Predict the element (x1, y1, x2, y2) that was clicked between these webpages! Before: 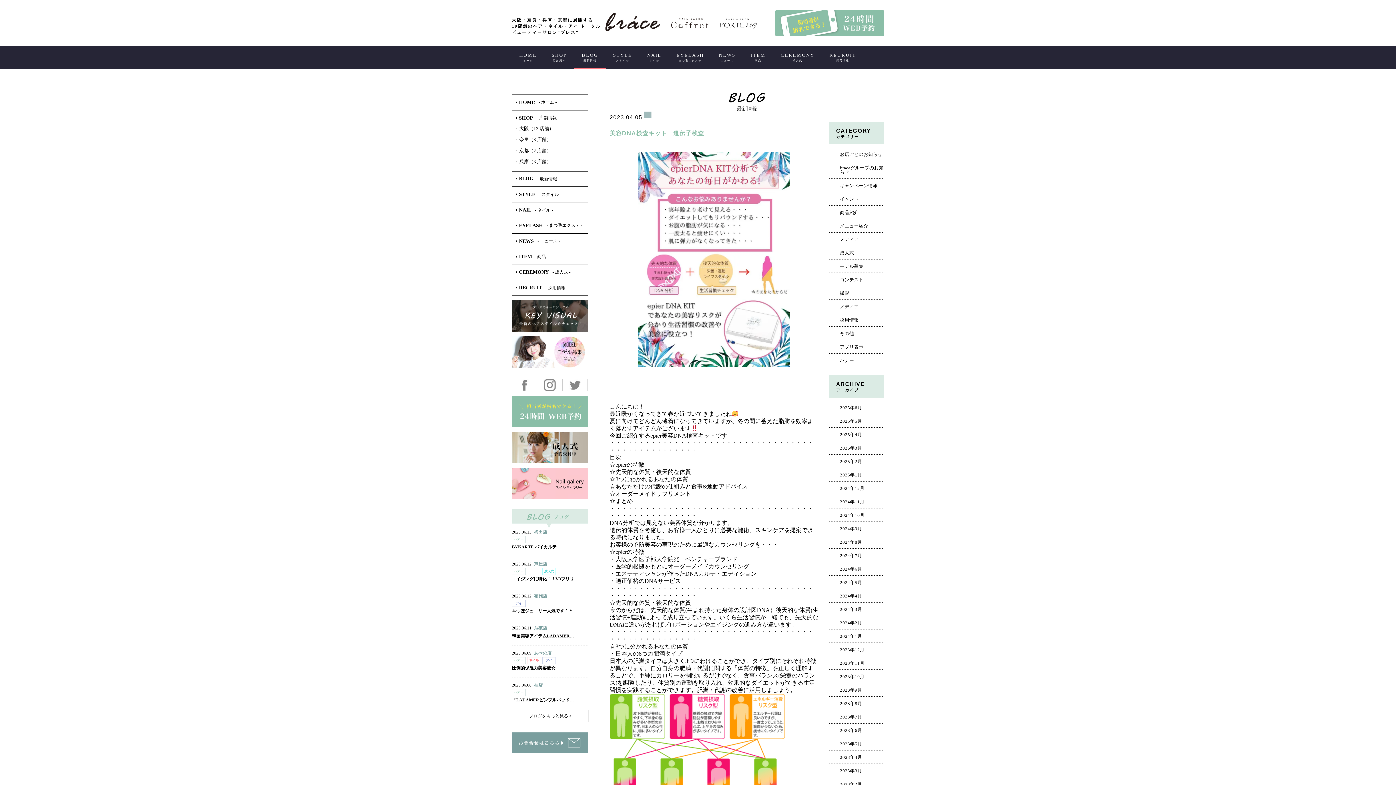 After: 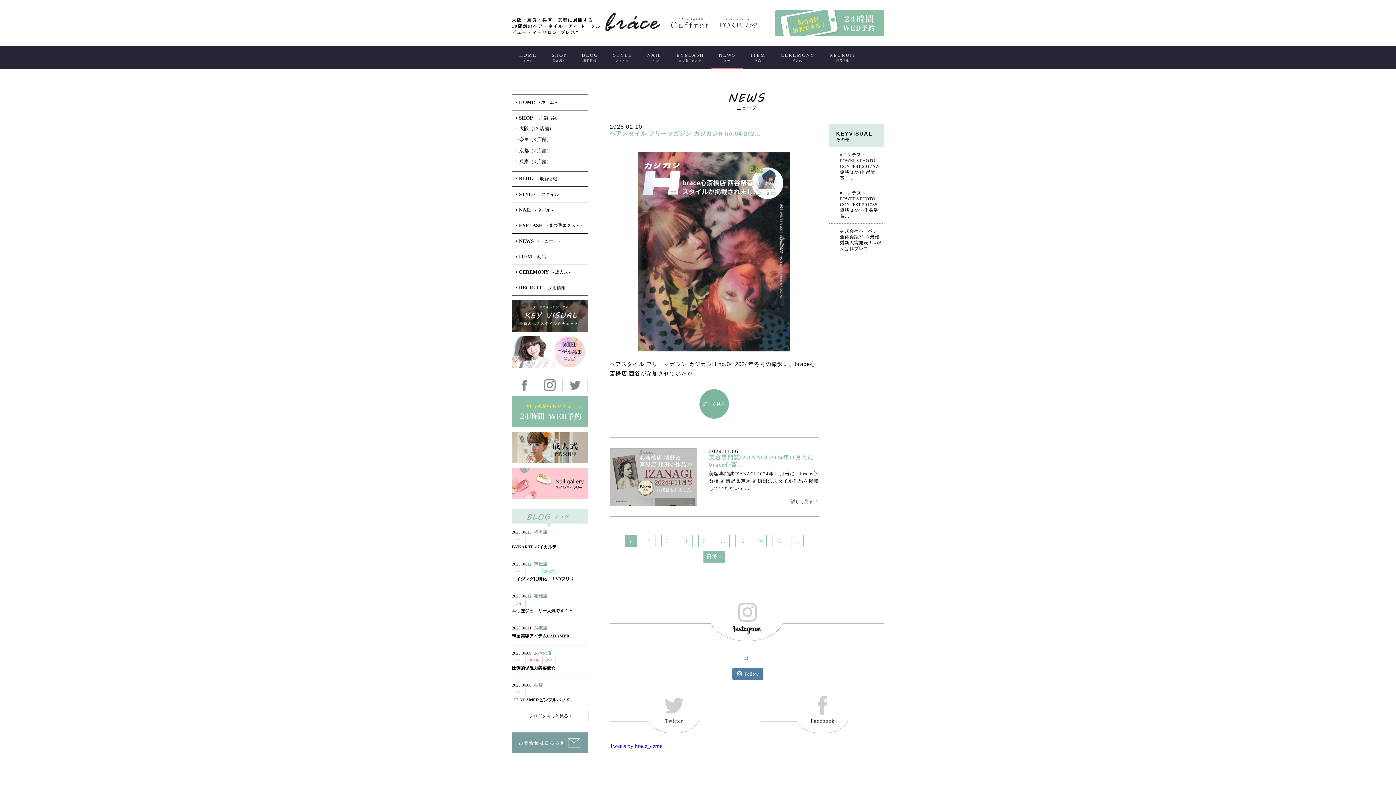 Action: bbox: (512, 233, 588, 248) label: ■NEWS- ニュース -